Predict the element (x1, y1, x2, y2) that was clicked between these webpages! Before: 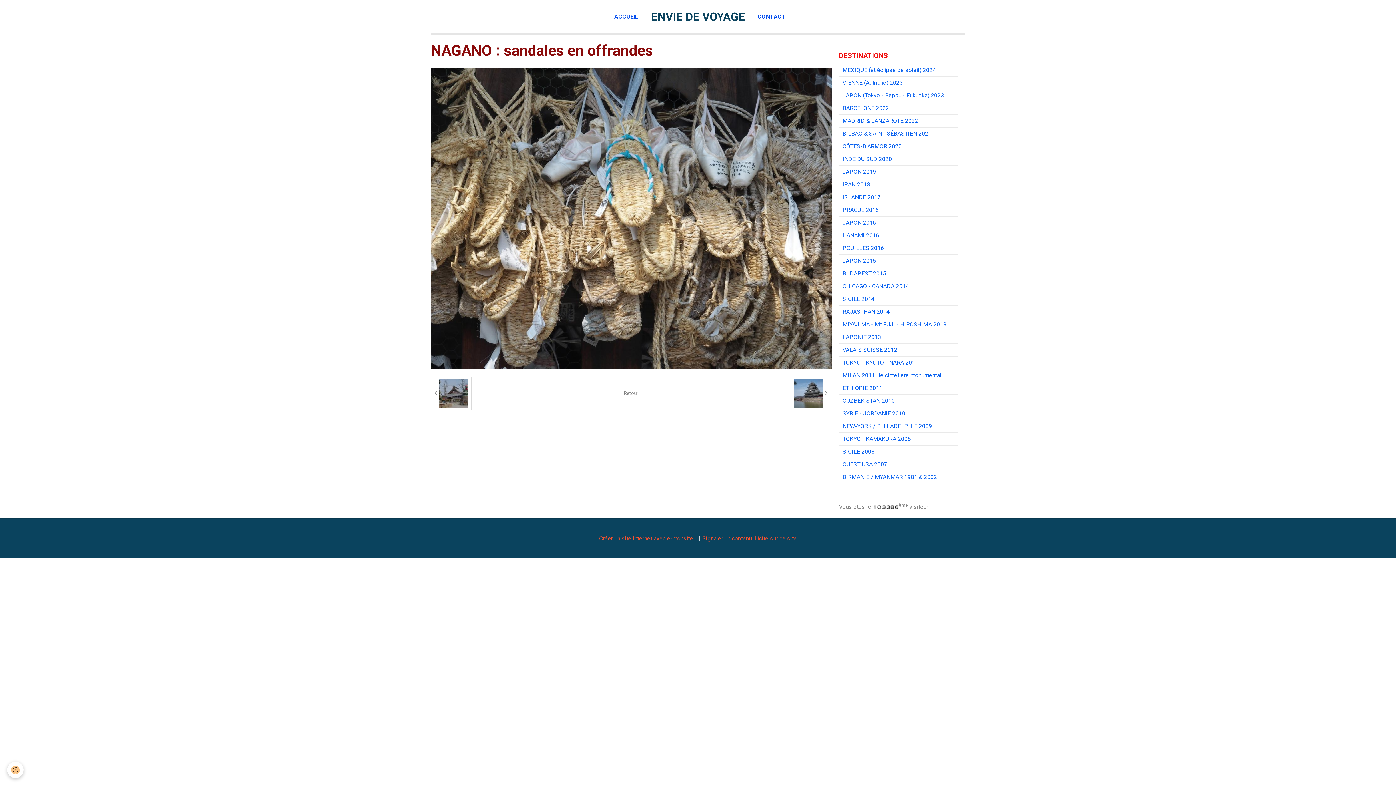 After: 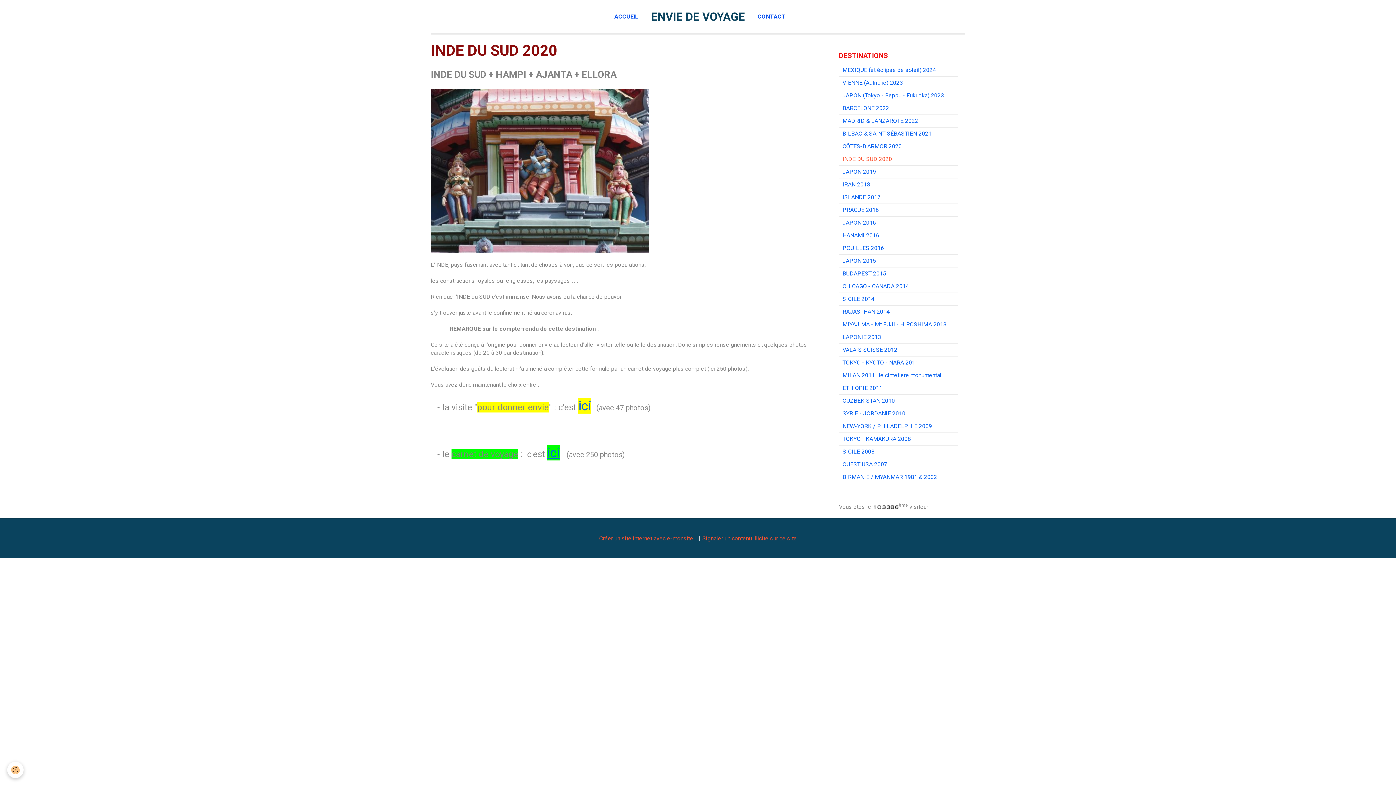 Action: bbox: (839, 153, 958, 165) label: INDE DU SUD 2020